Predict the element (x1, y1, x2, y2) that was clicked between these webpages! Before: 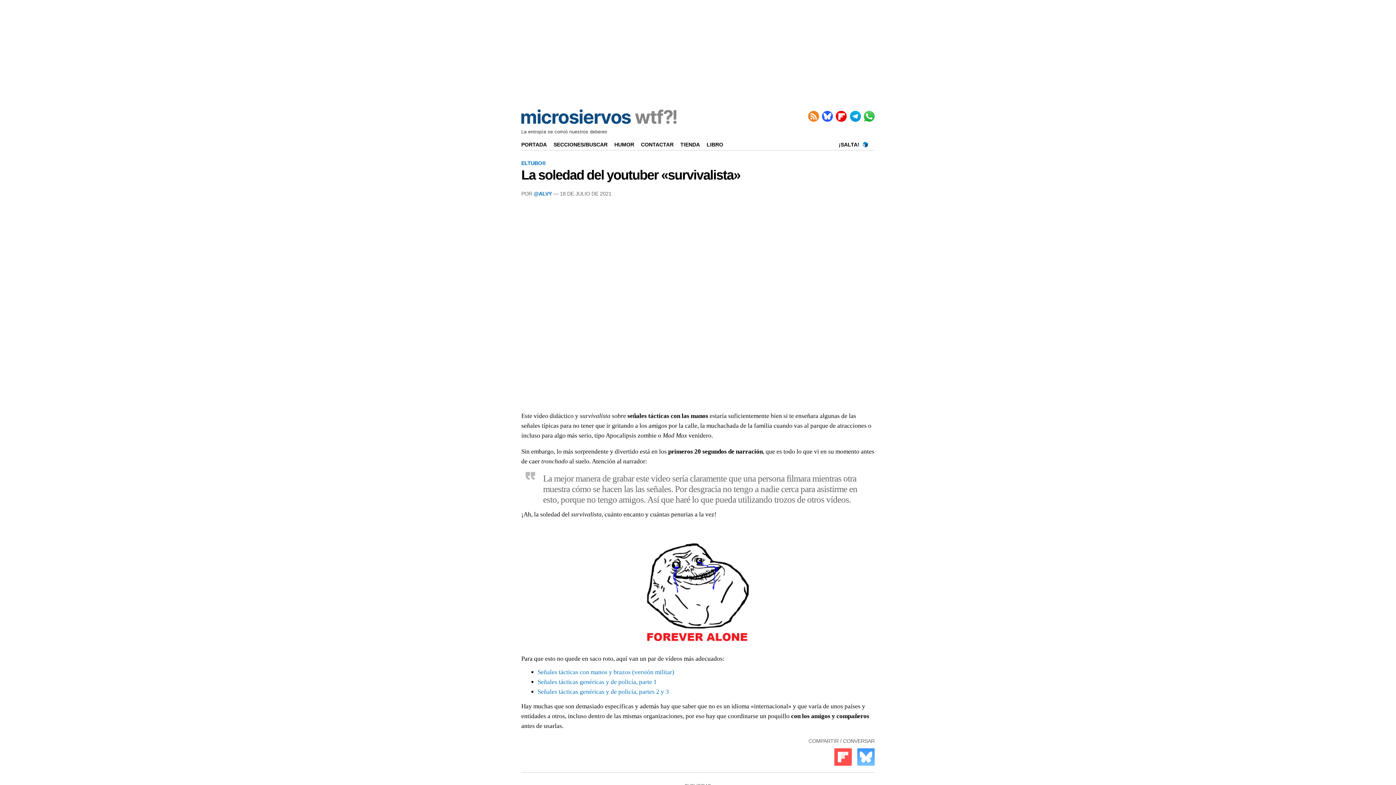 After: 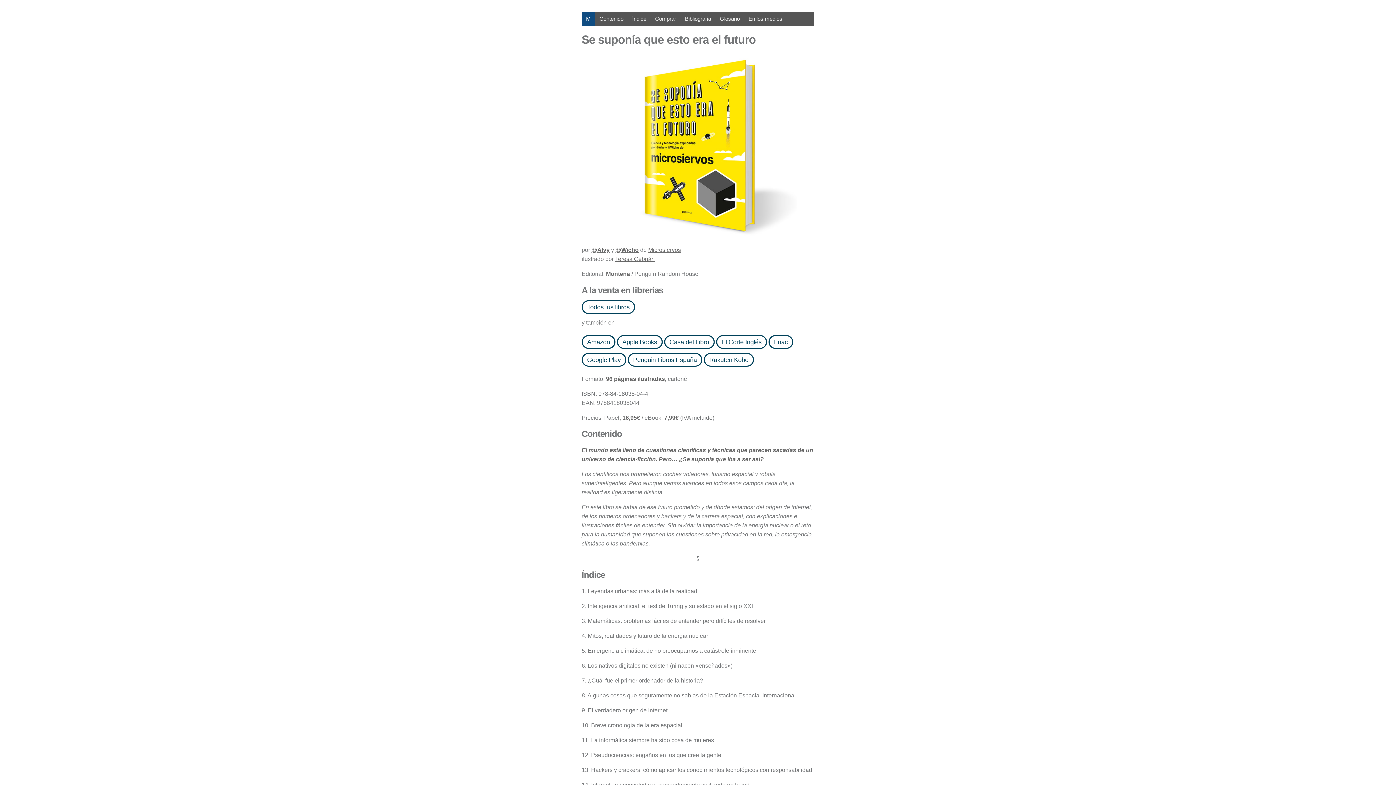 Action: label: LIBRO bbox: (706, 141, 728, 147)